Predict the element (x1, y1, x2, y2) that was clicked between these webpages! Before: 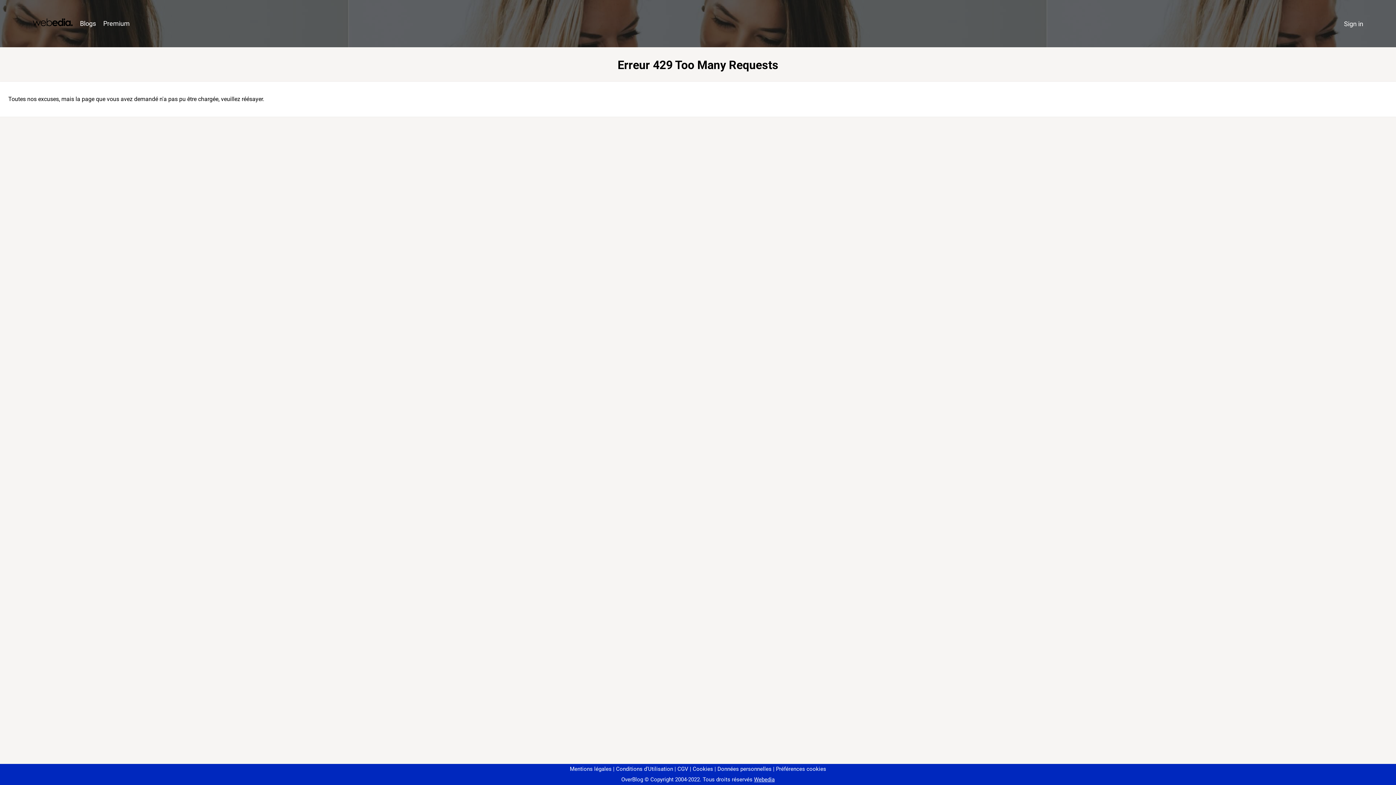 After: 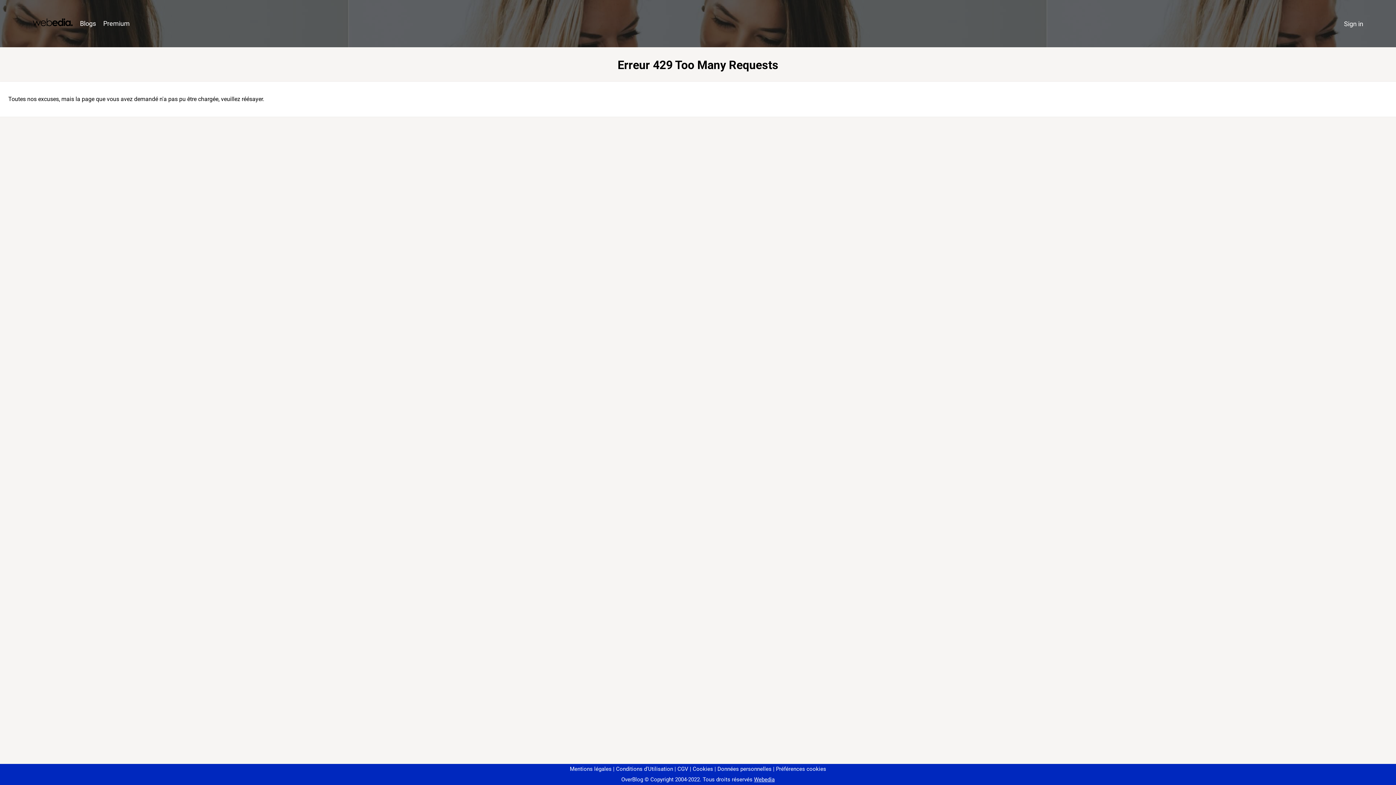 Action: bbox: (773, 766, 826, 772) label: Préférences cookies